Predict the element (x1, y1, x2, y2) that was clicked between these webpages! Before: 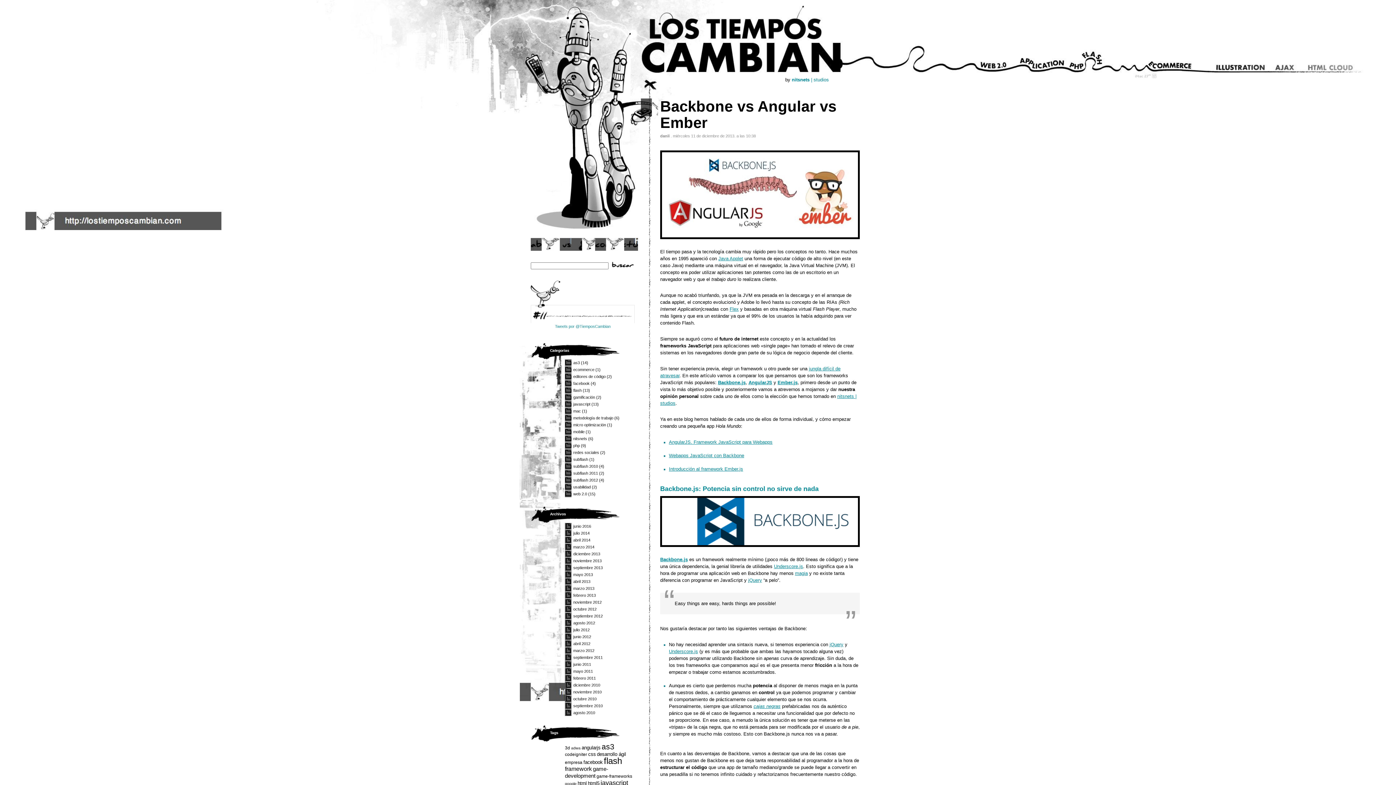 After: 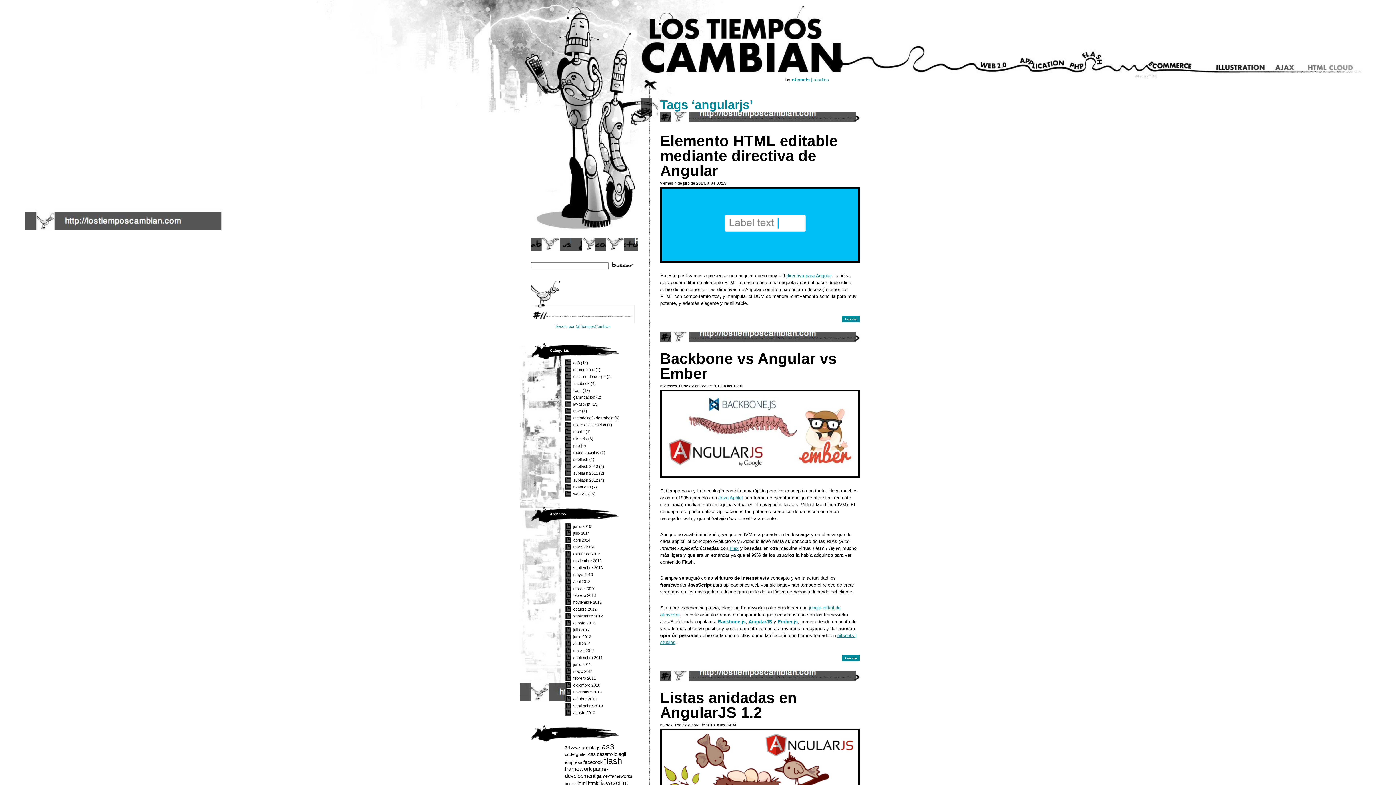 Action: bbox: (581, 745, 600, 750) label: angularjs (5 elementos)